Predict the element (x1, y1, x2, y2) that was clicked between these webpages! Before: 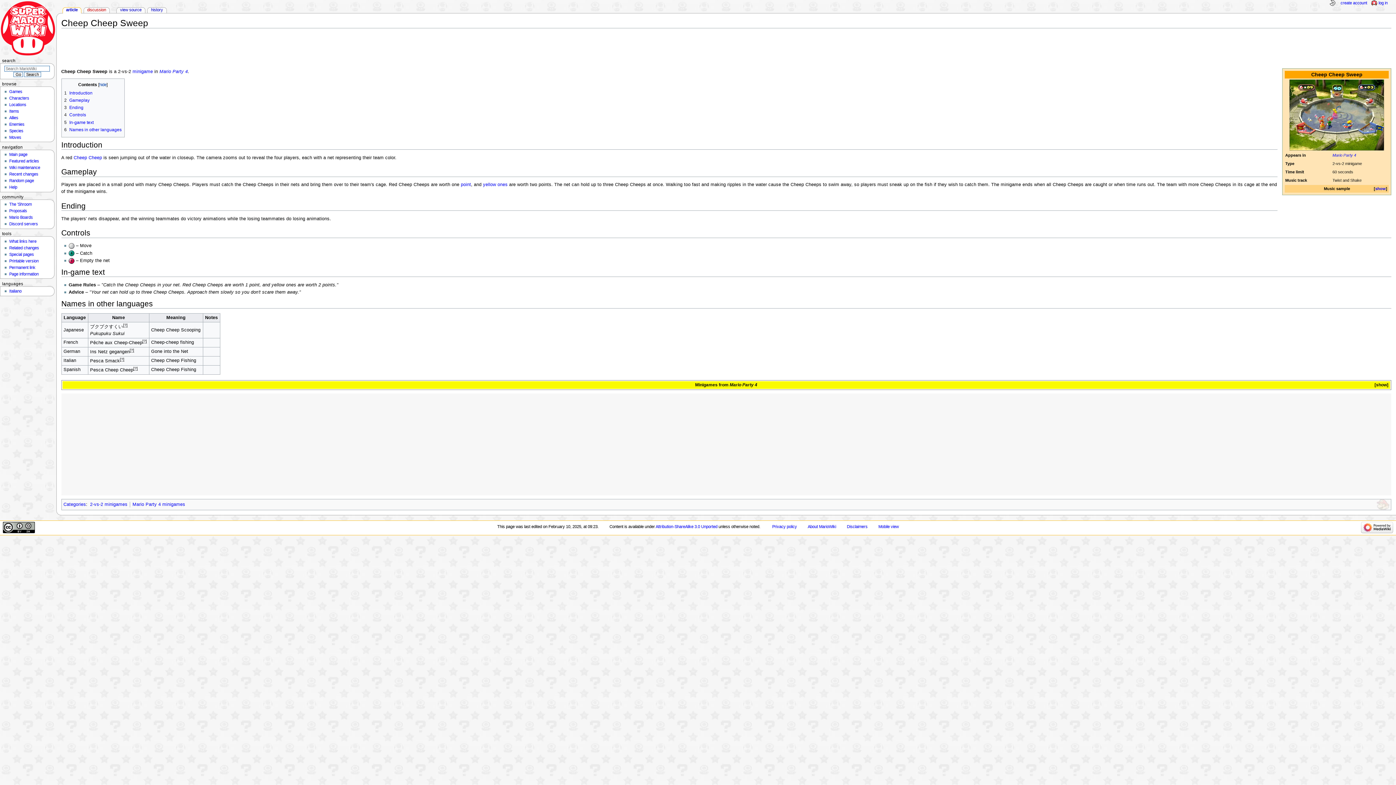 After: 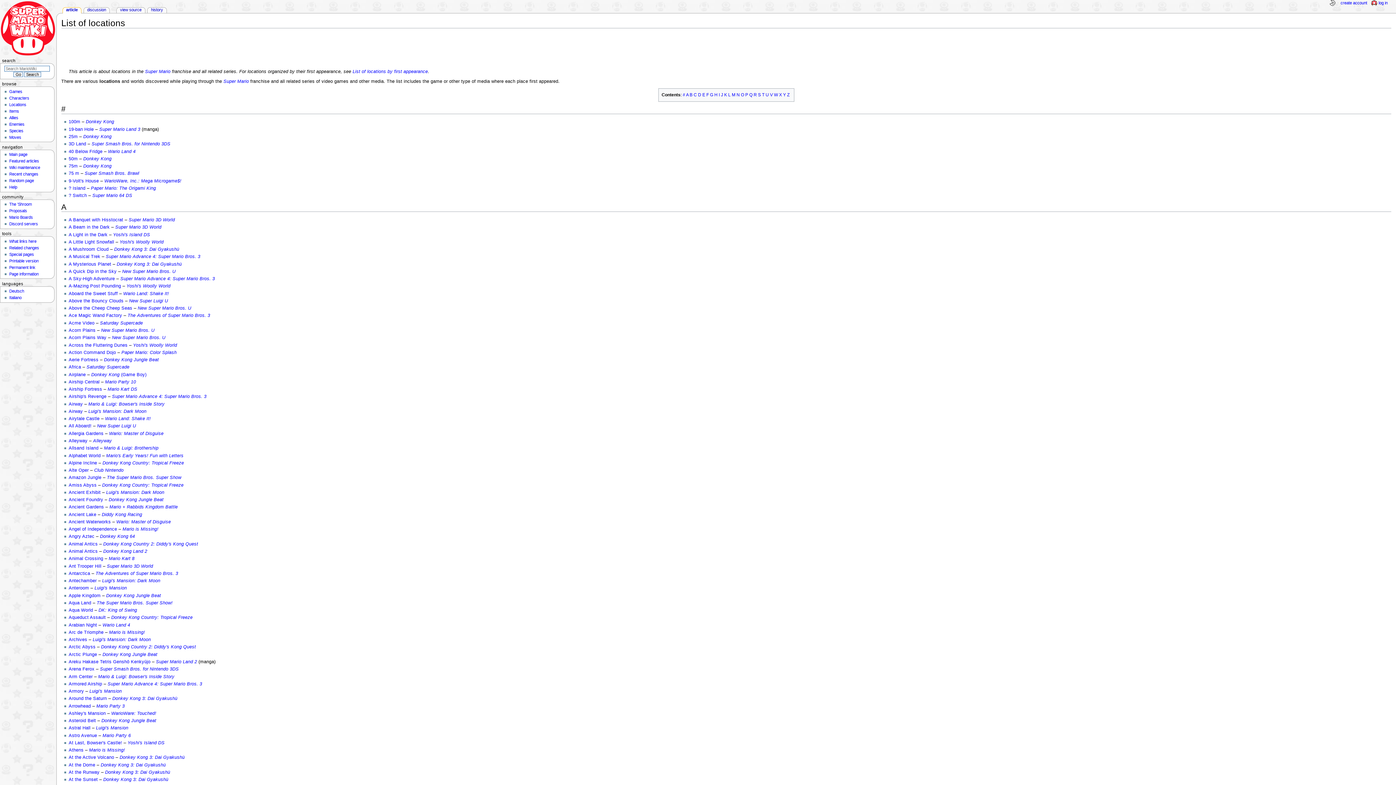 Action: bbox: (9, 102, 26, 106) label: Locations